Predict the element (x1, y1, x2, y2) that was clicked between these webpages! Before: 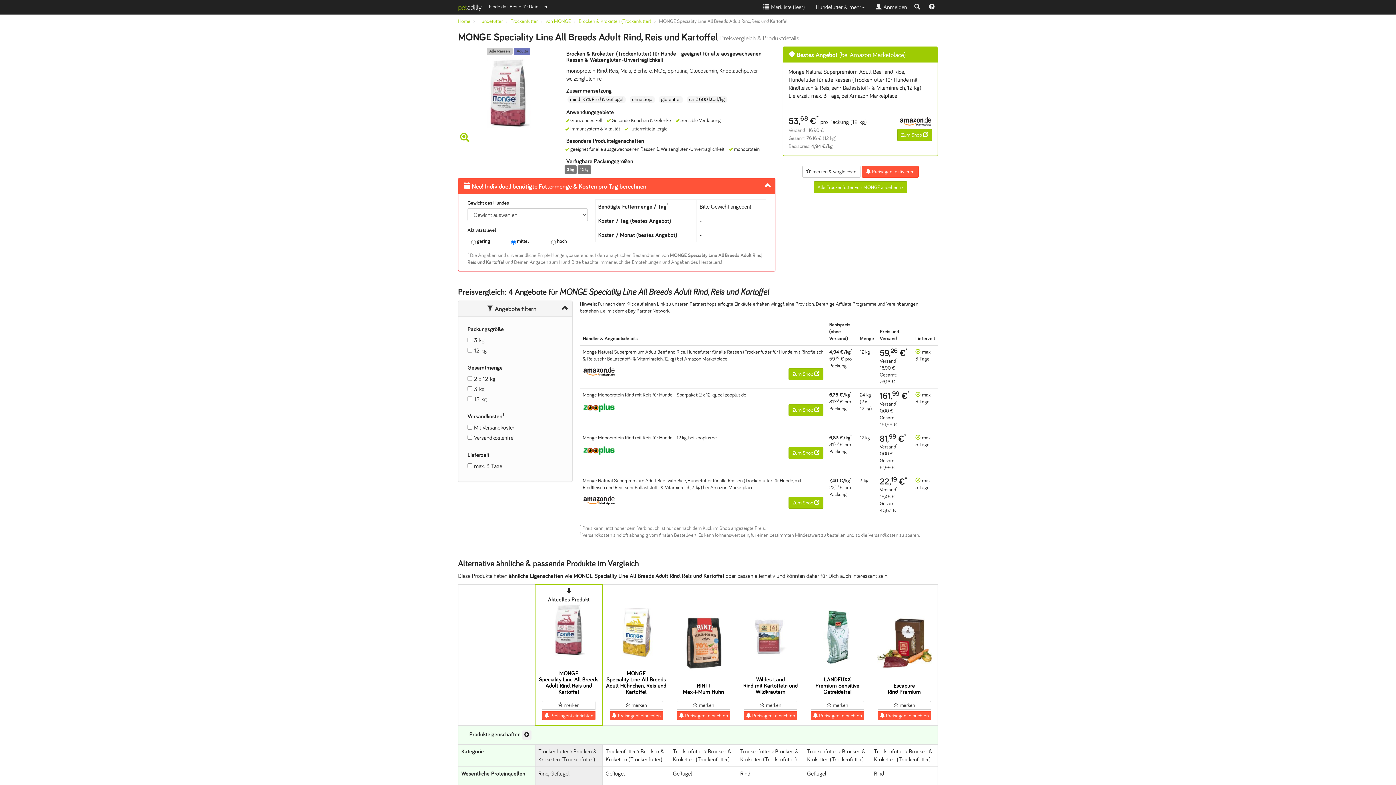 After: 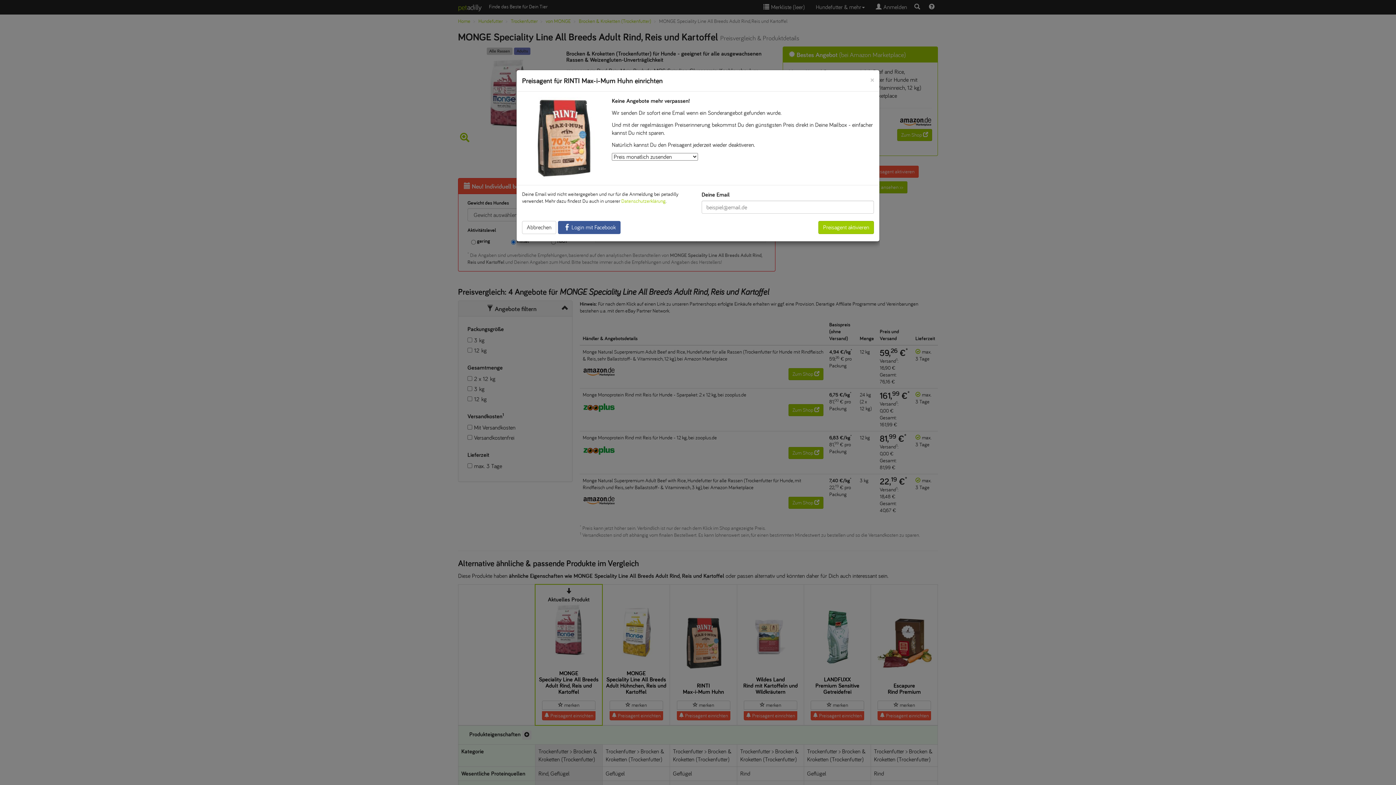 Action: label:  Preisagent einrichten bbox: (676, 711, 730, 720)